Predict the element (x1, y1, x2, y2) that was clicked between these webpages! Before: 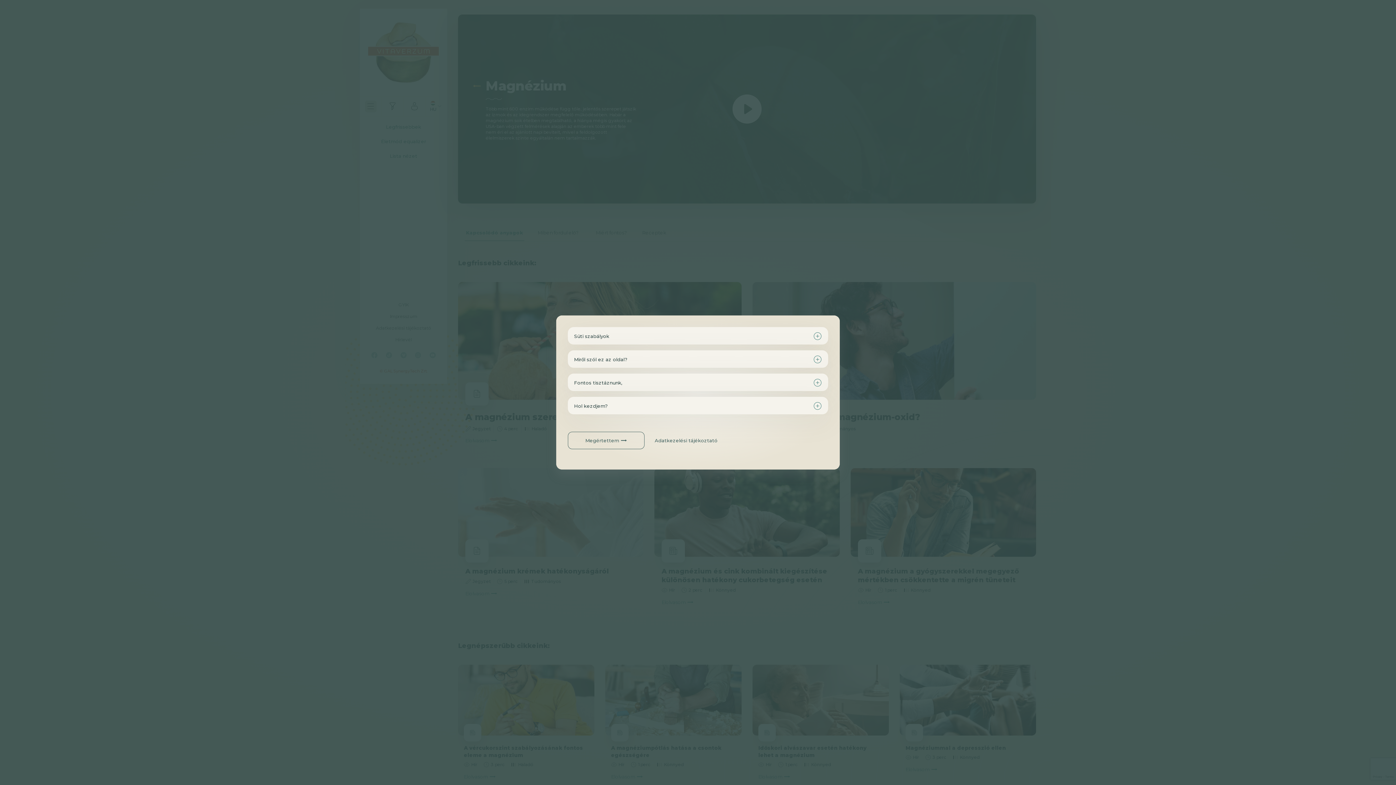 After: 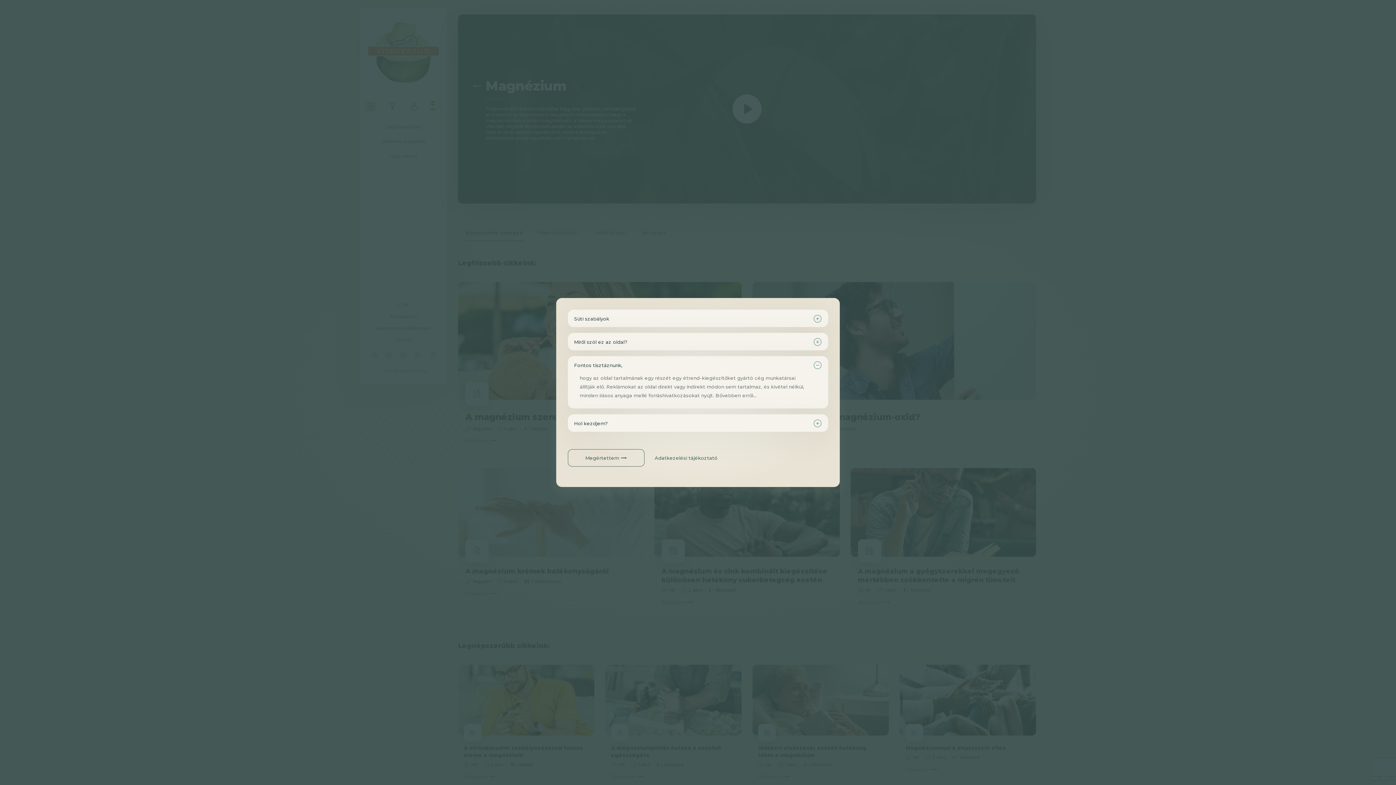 Action: bbox: (568, 374, 828, 391) label: Fontos tisztáznunk,